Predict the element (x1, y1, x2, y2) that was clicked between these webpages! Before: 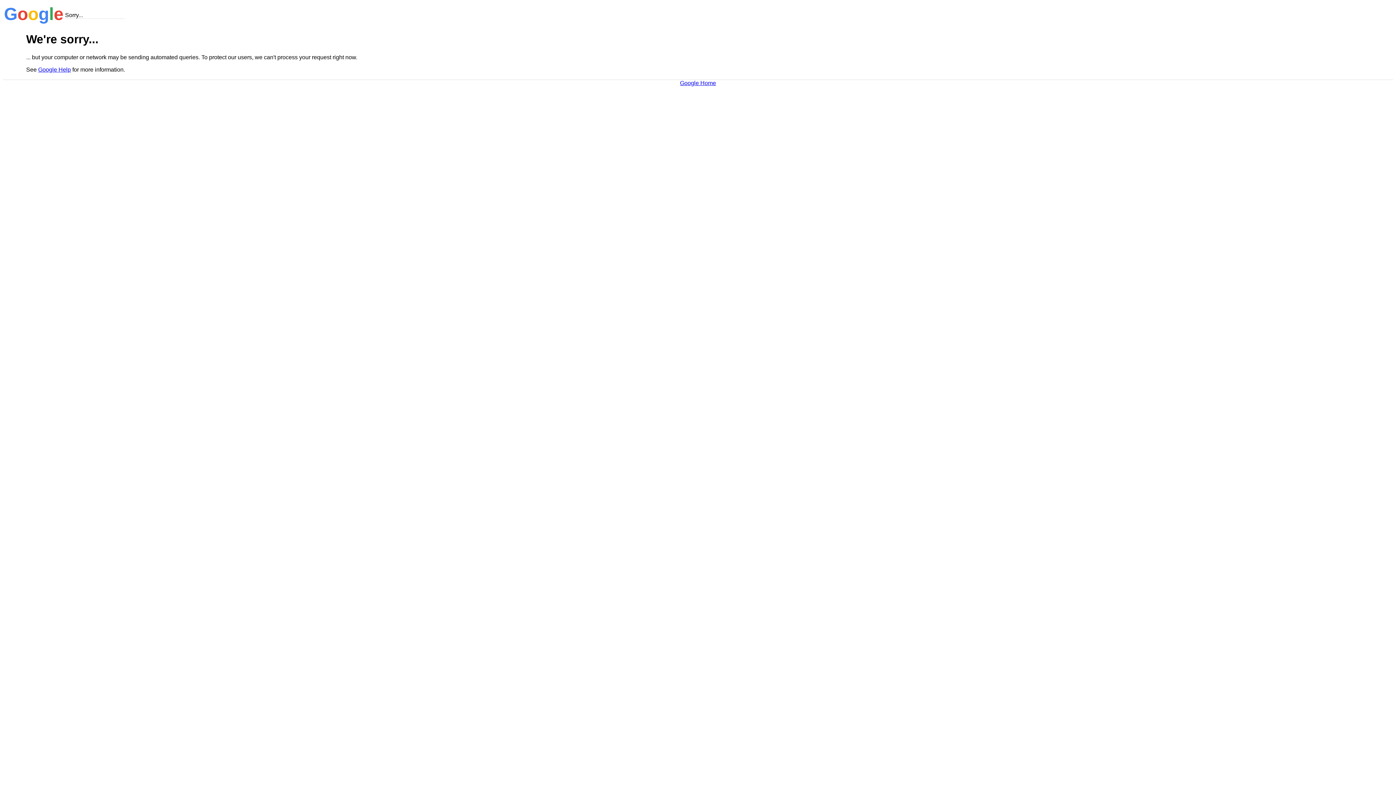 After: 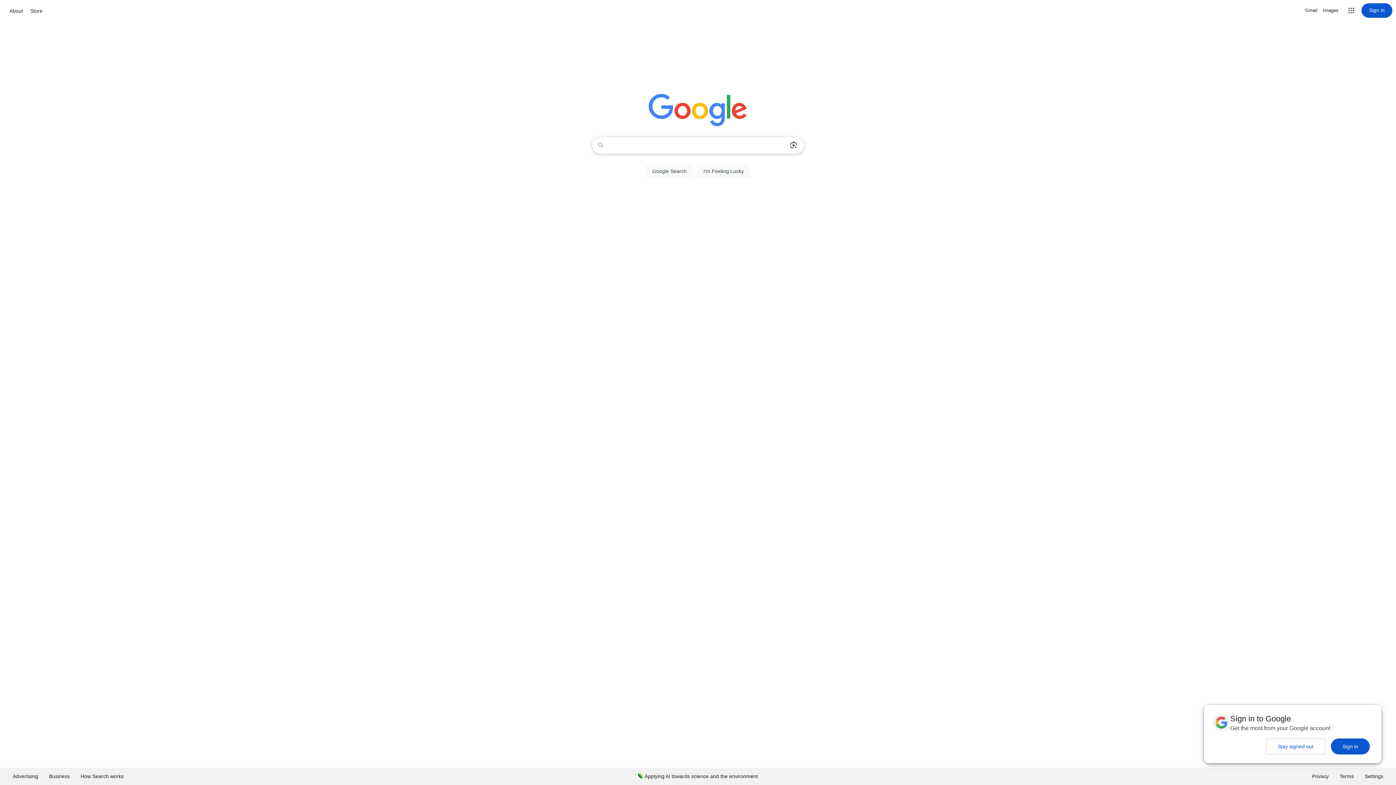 Action: bbox: (680, 79, 716, 86) label: Google Home